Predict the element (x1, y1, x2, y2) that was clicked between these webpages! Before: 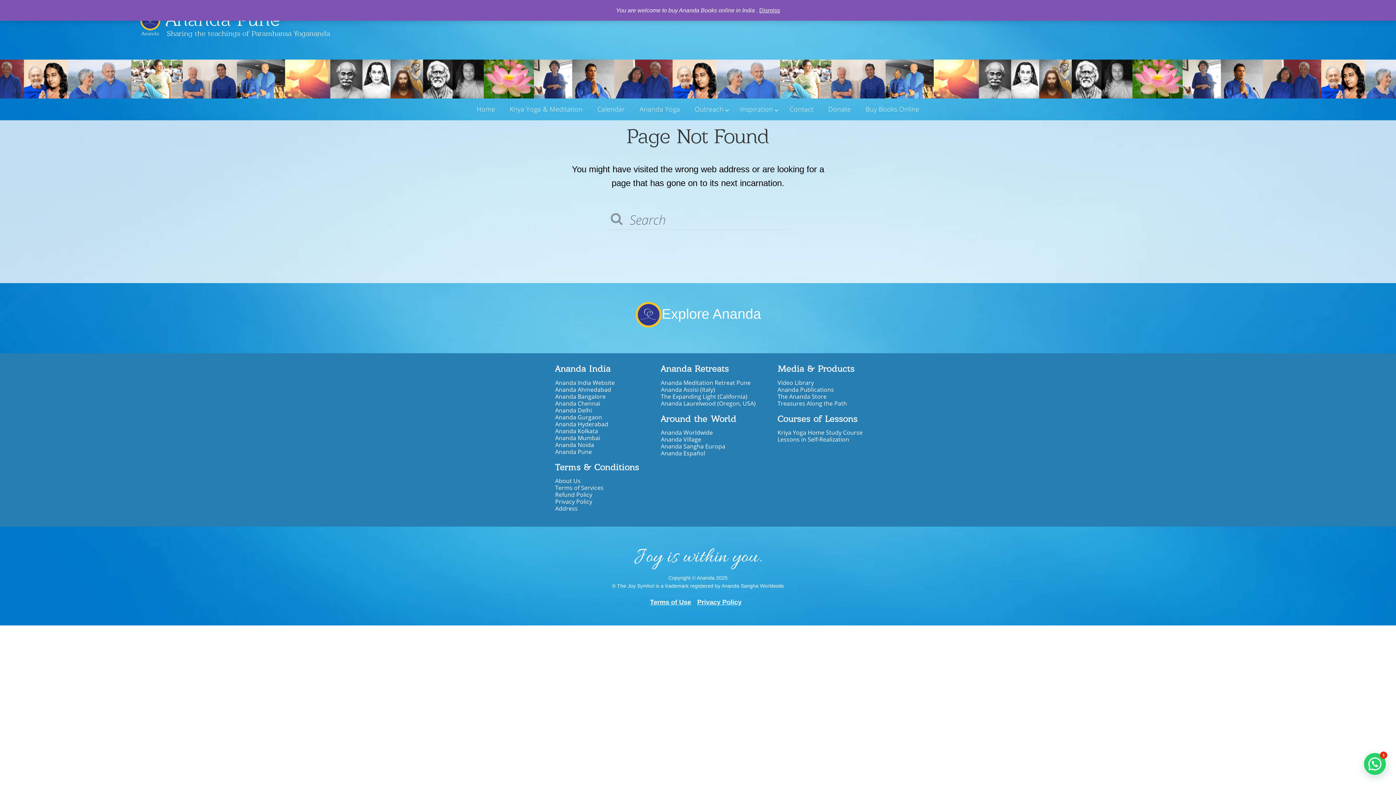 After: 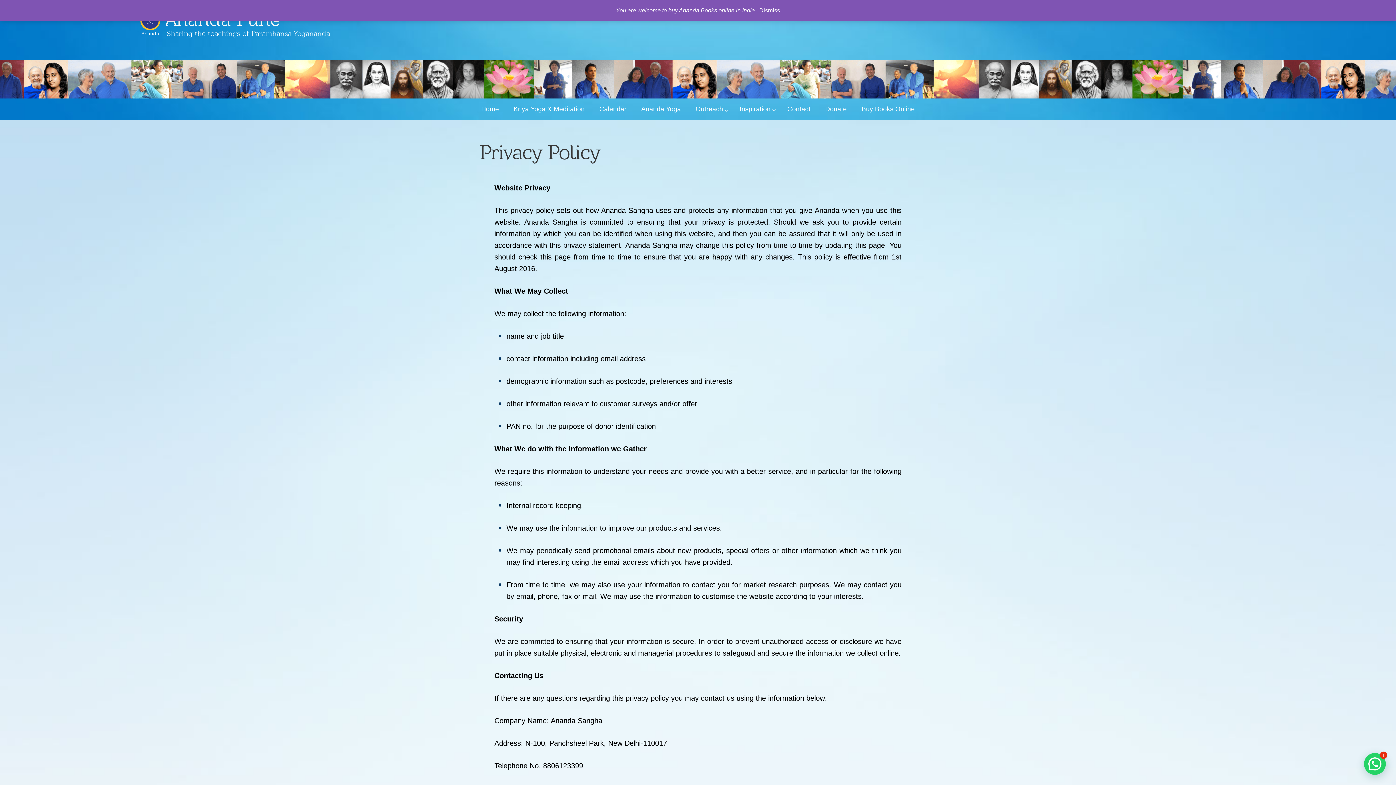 Action: bbox: (697, 598, 741, 606) label: Privacy Policy